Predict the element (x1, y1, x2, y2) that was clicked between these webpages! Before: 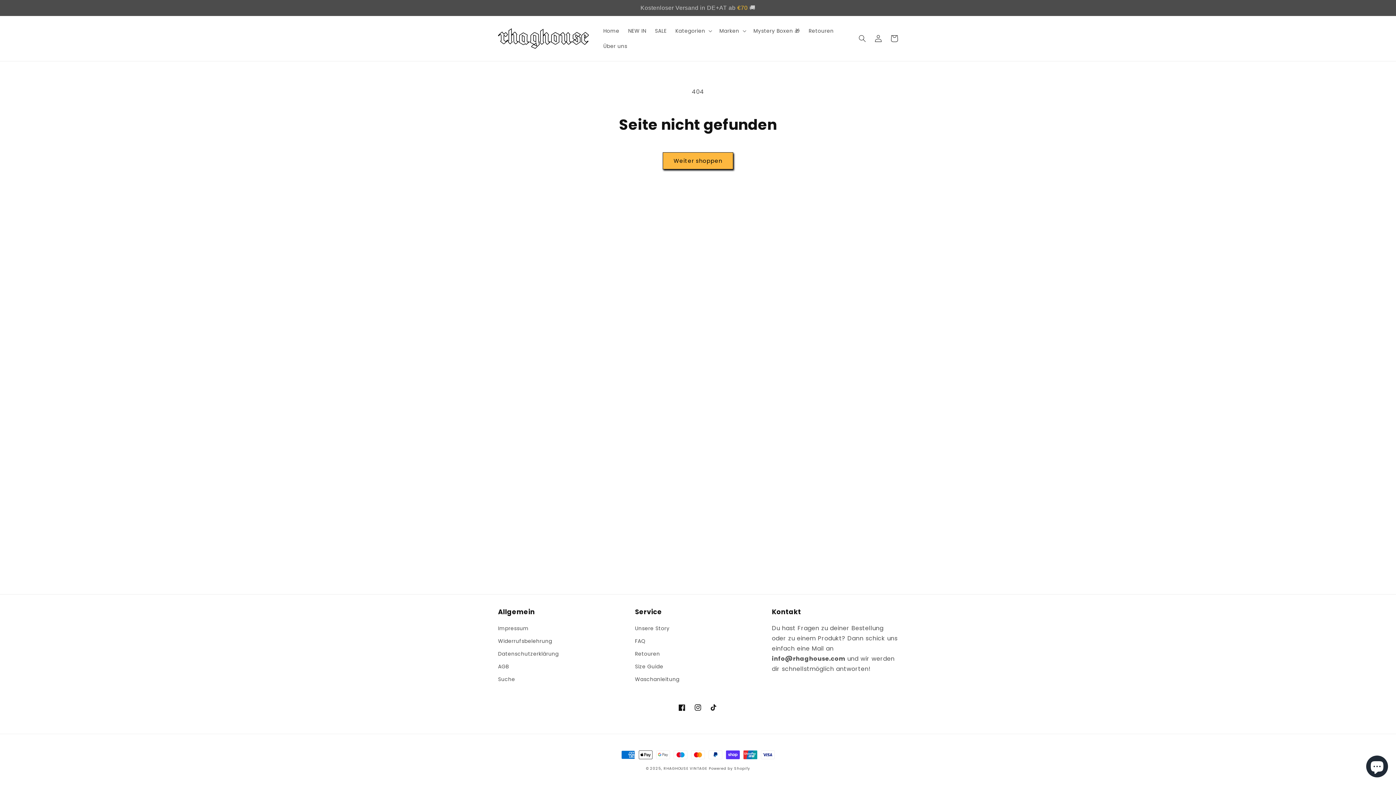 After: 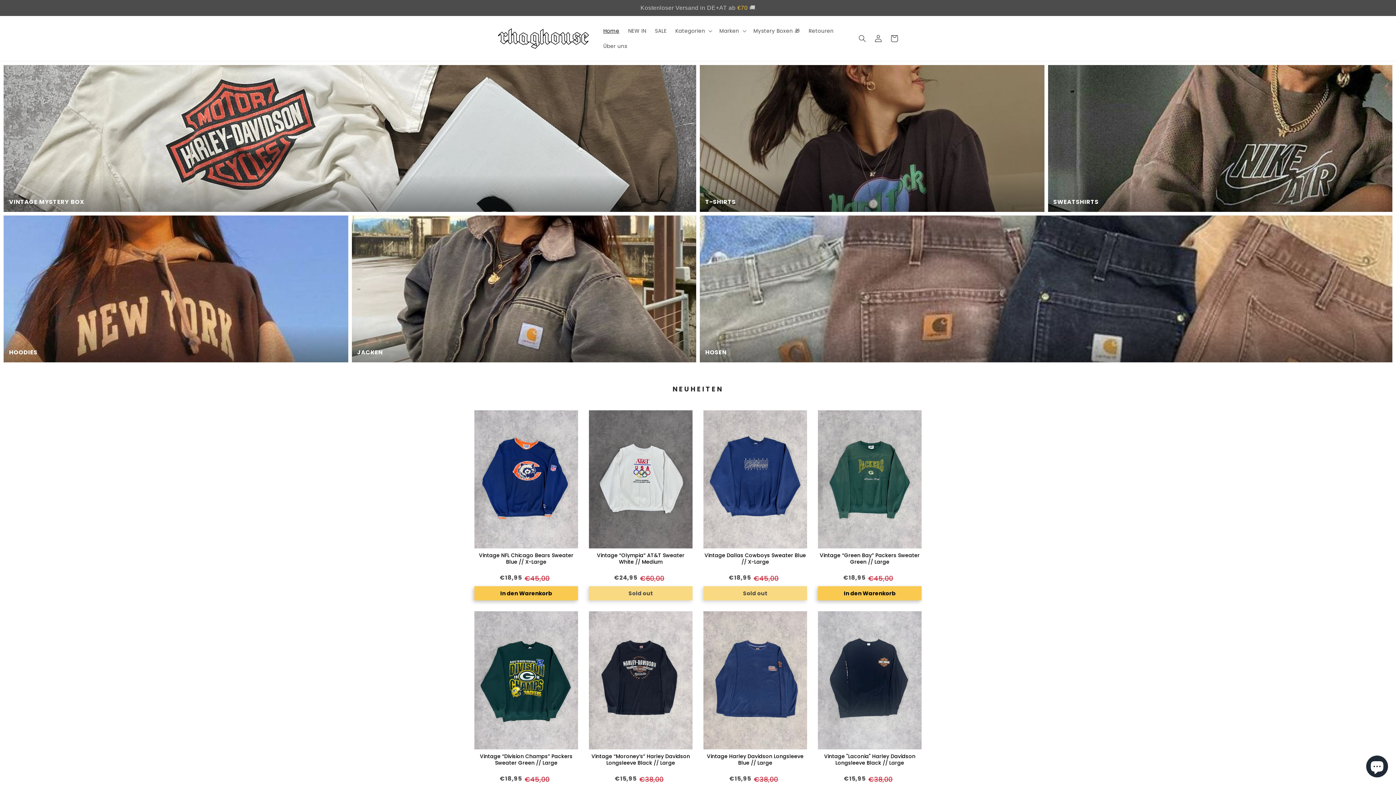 Action: bbox: (495, 25, 591, 51)